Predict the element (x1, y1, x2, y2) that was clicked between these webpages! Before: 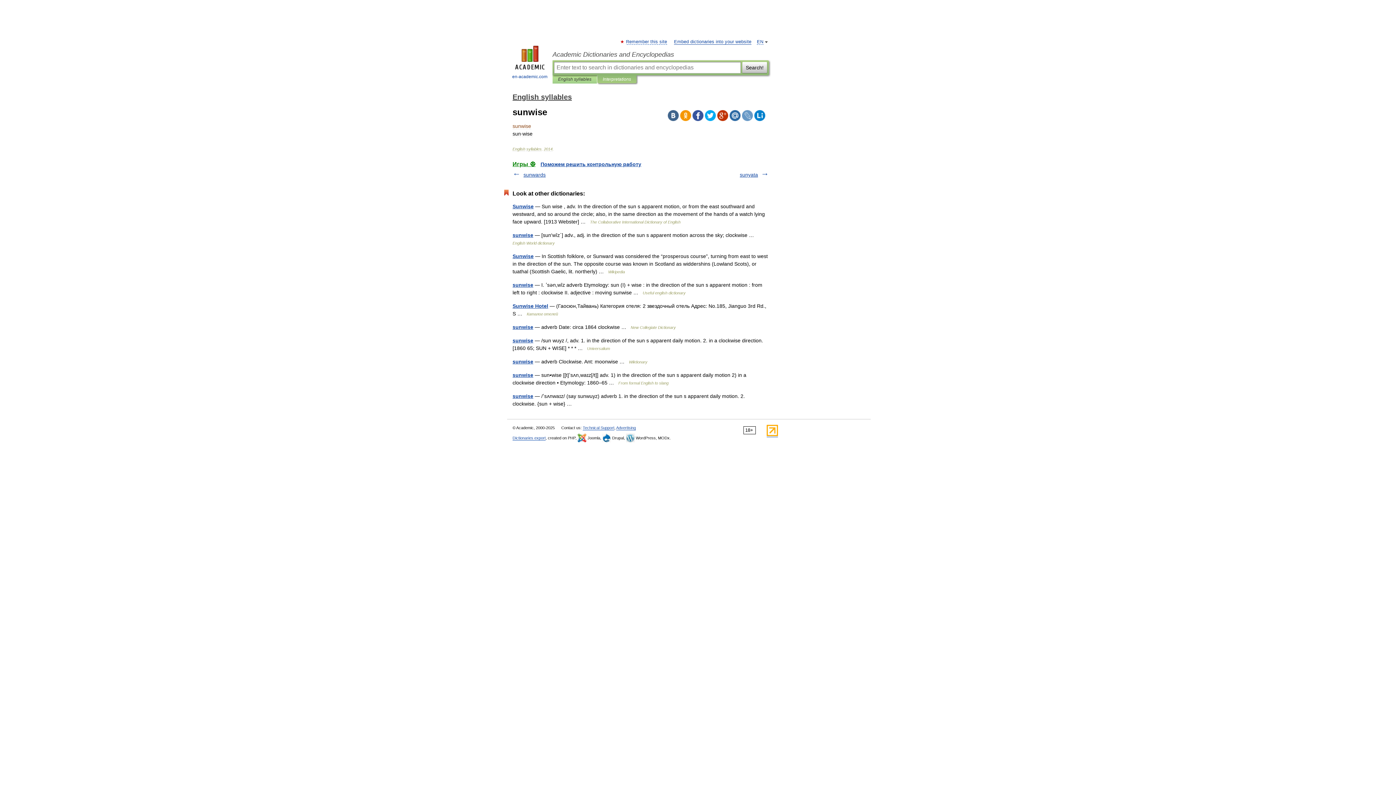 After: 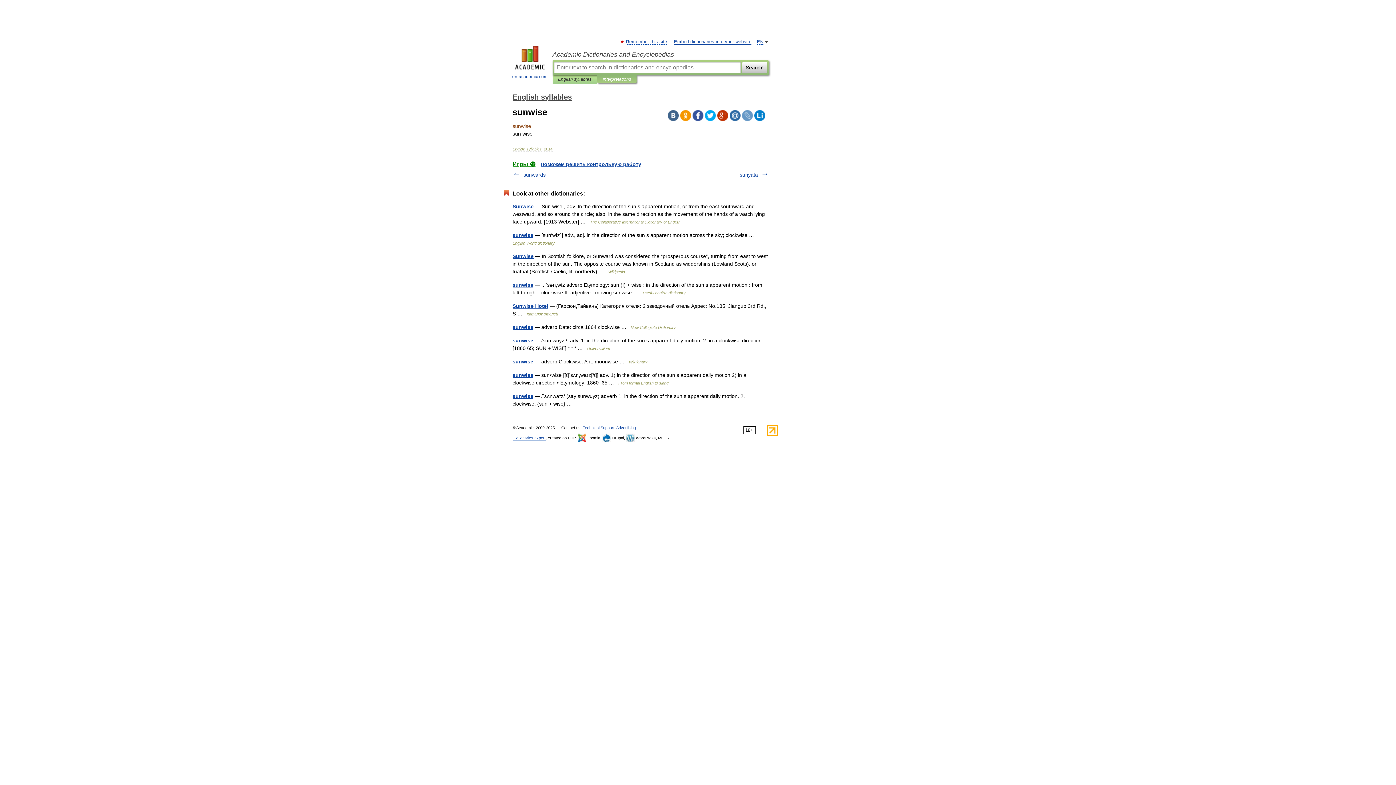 Action: bbox: (742, 110, 753, 121)